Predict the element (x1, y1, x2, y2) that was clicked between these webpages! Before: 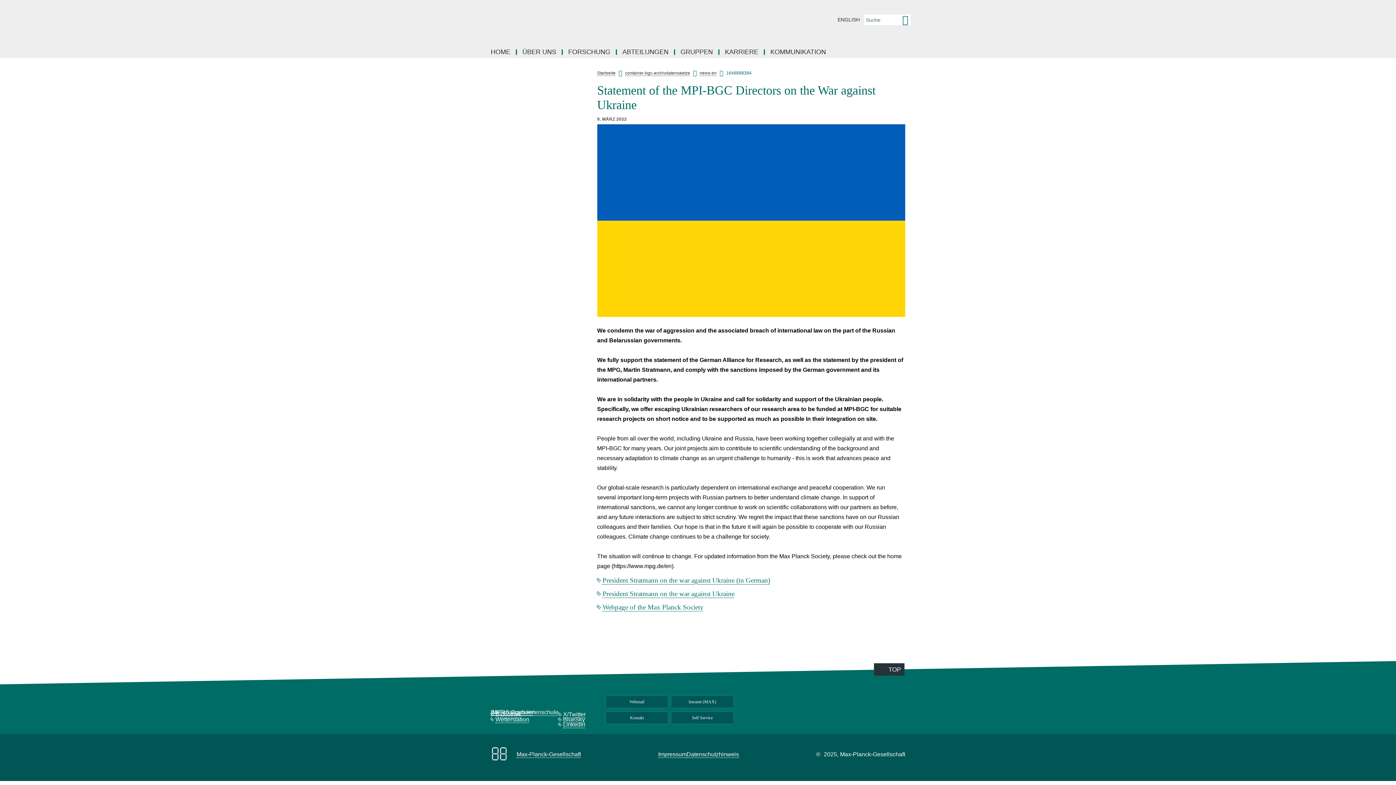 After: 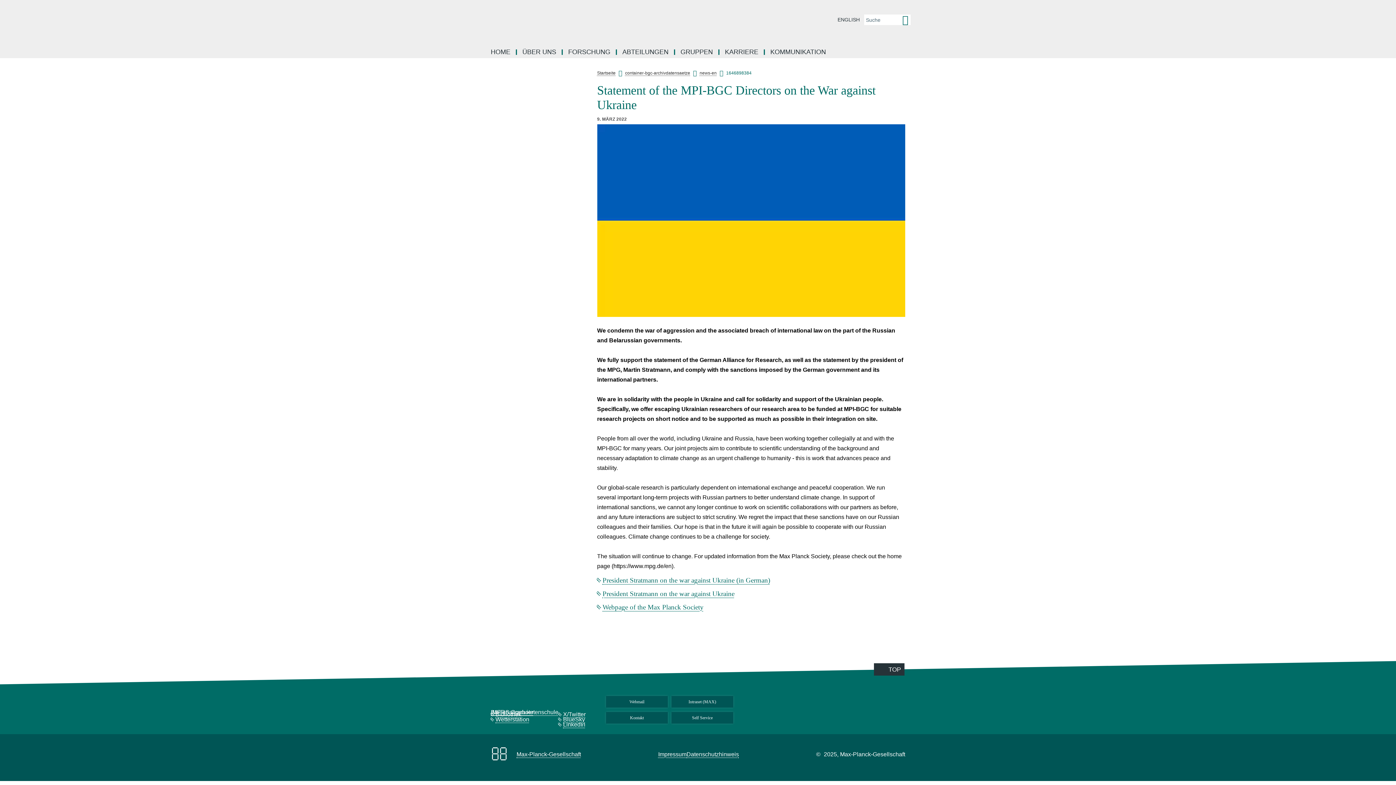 Action: bbox: (558, 716, 585, 722) label: BlueSky